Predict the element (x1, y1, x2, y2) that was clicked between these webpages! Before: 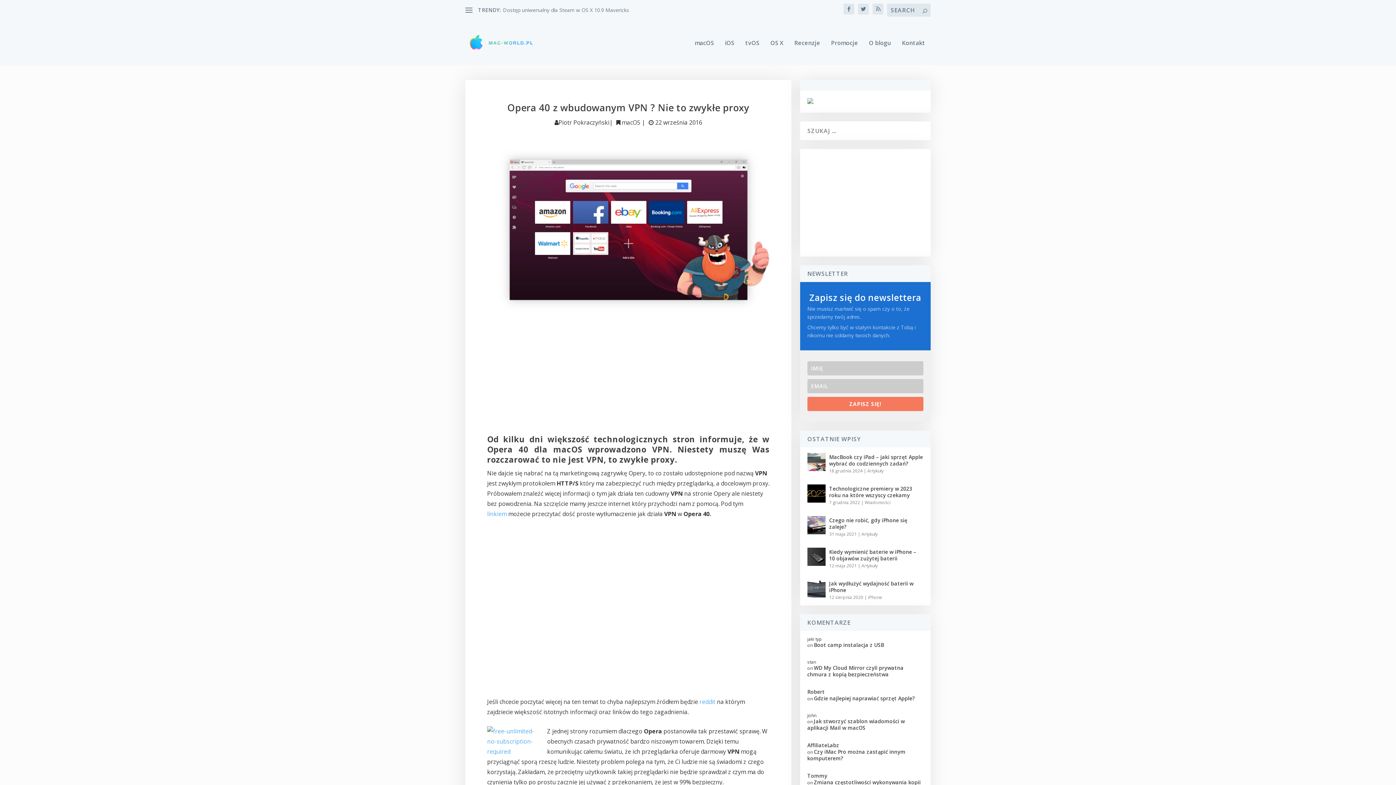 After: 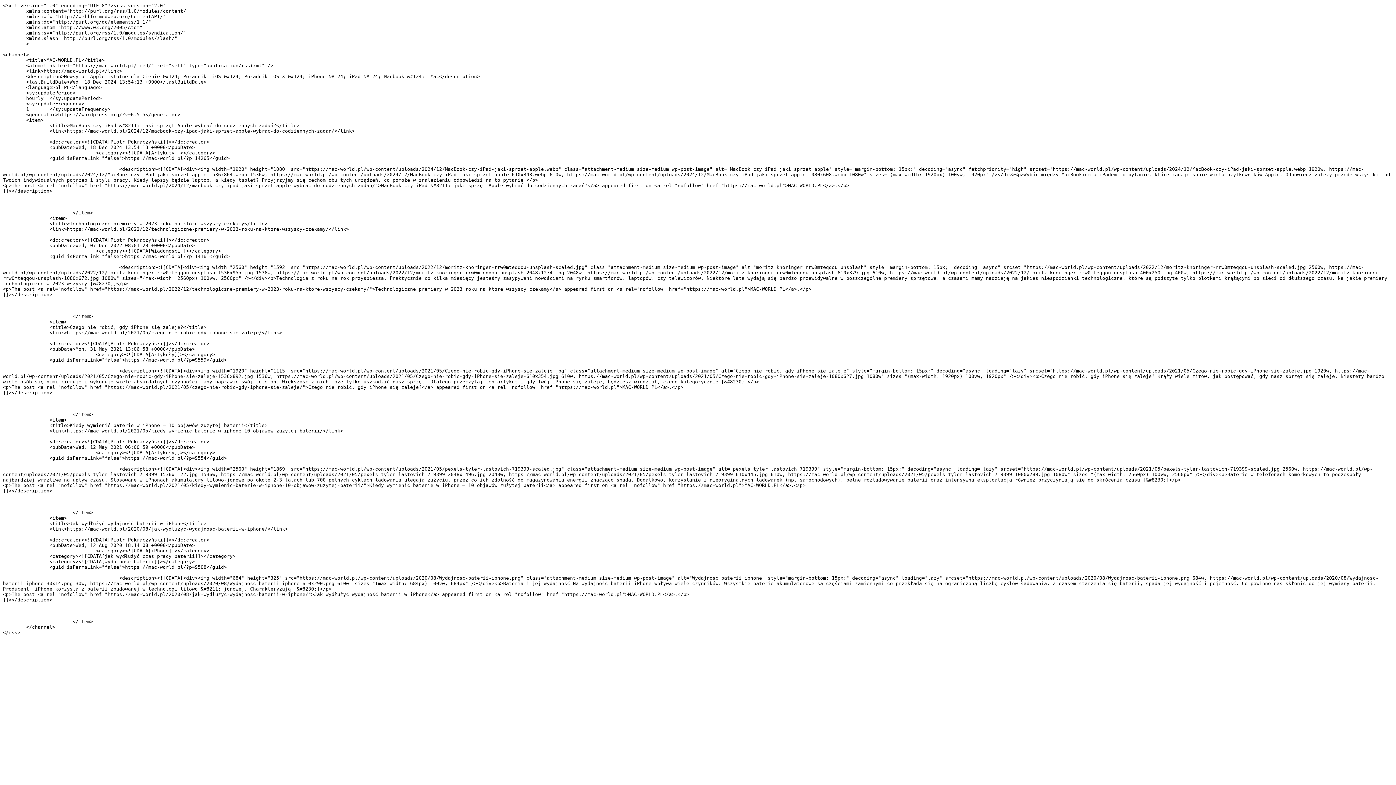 Action: bbox: (872, 3, 883, 14)